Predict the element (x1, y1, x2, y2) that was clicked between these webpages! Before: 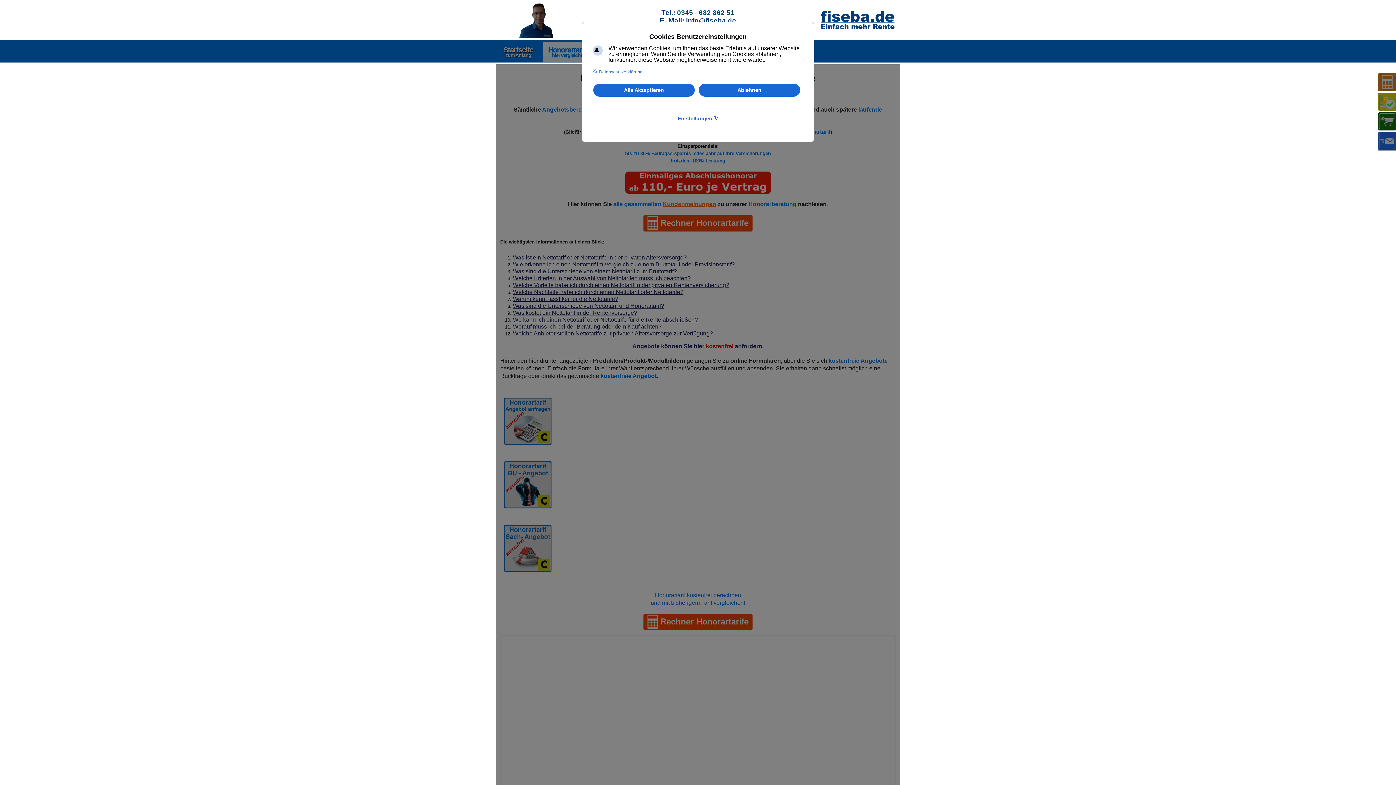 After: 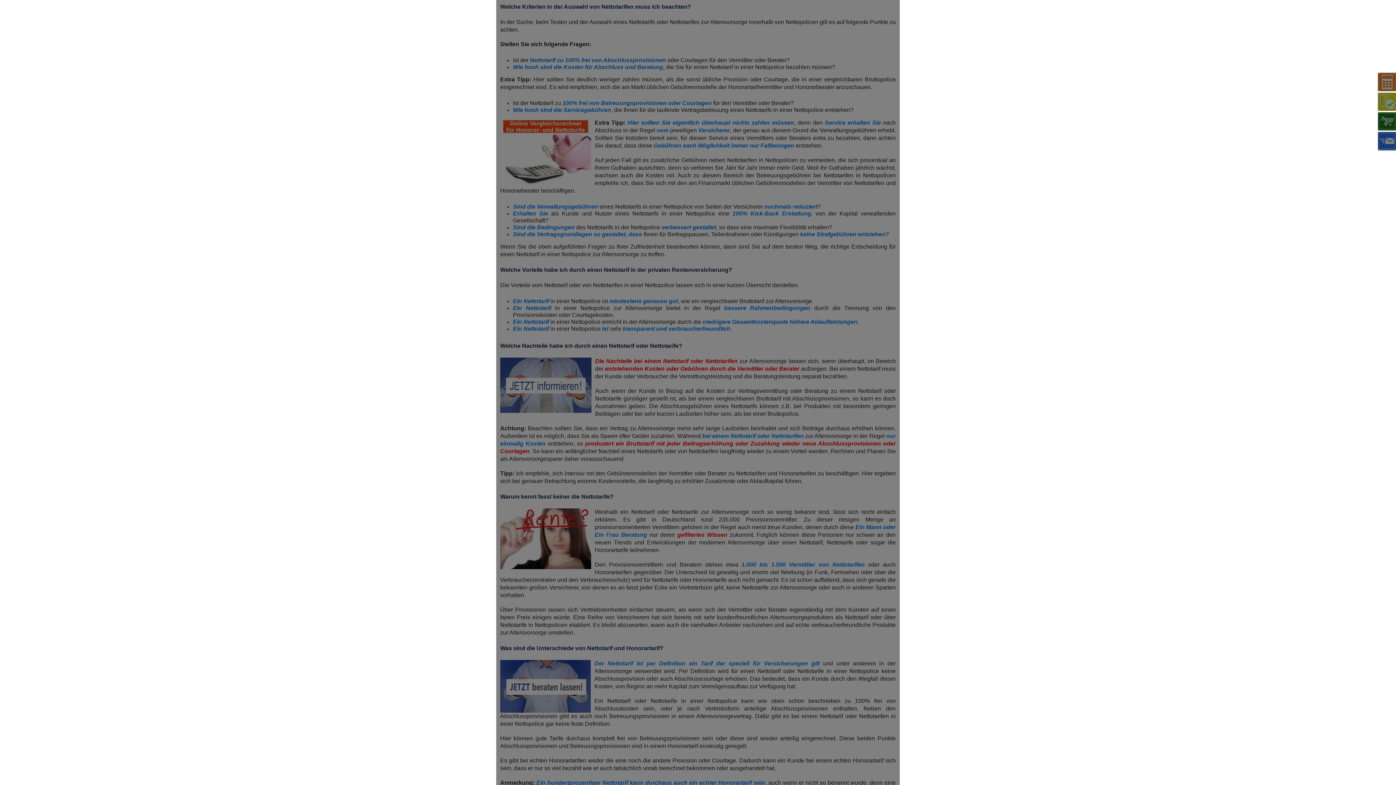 Action: bbox: (513, 275, 690, 281) label: Welche Kriterien in der Auswahl von Nettotarifen muss ich beachten?